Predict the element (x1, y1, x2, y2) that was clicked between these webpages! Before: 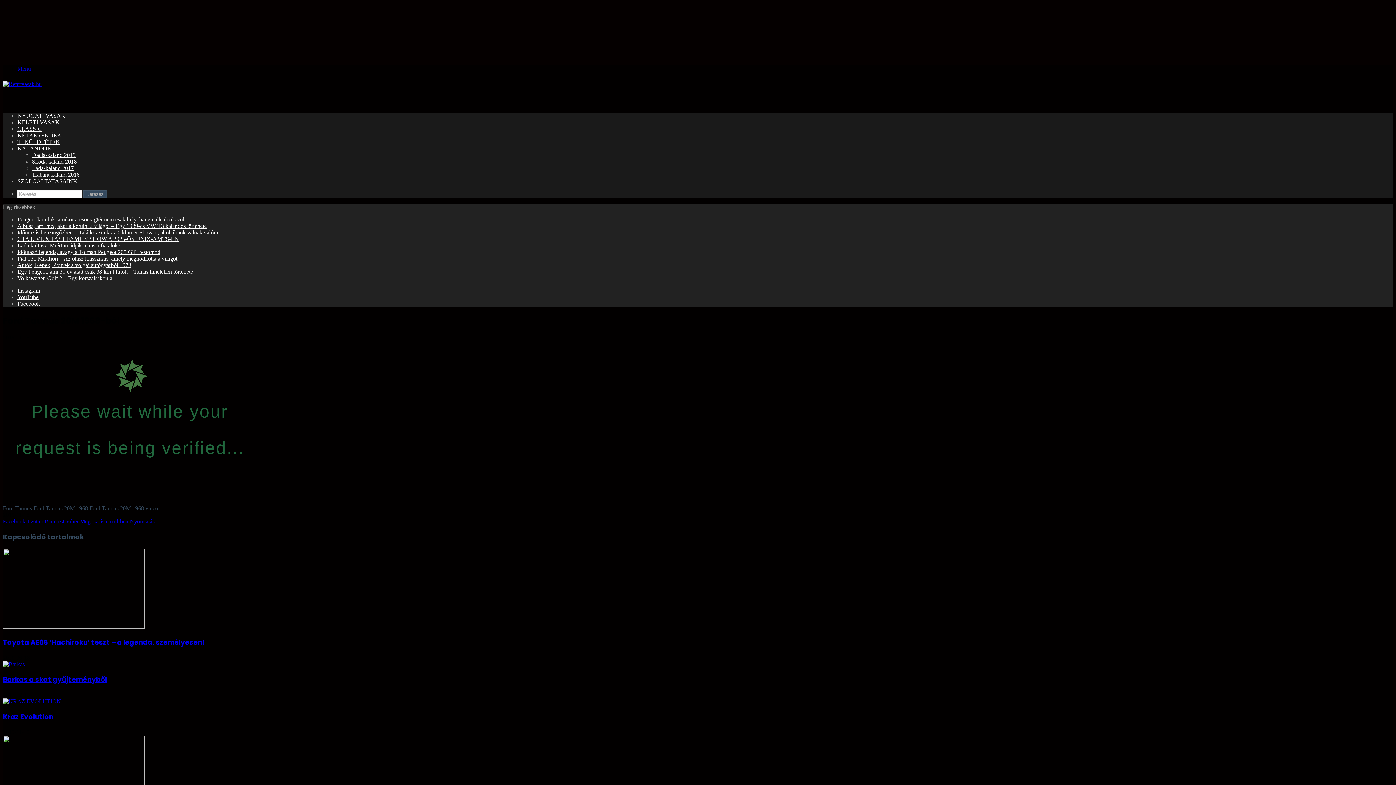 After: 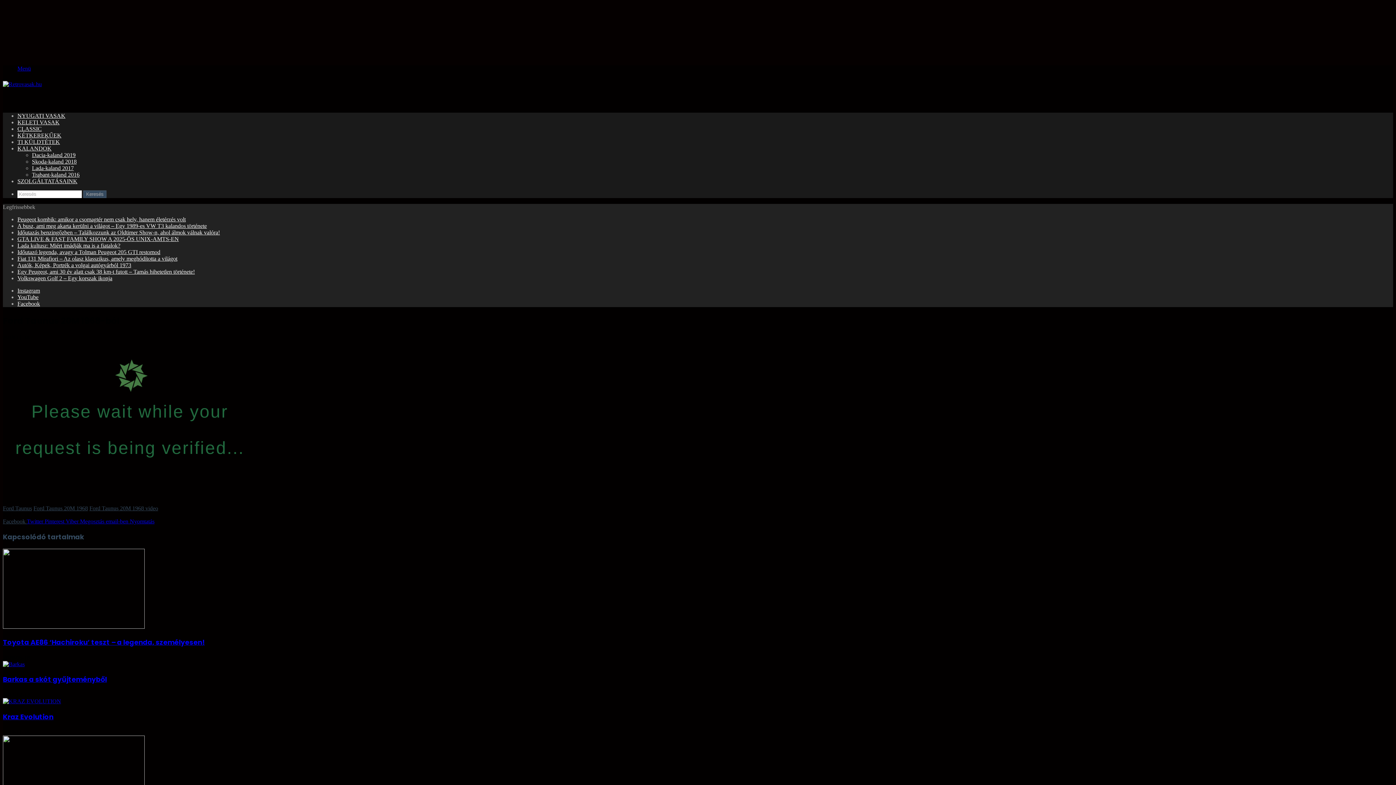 Action: label: Facebook  bbox: (2, 518, 26, 524)